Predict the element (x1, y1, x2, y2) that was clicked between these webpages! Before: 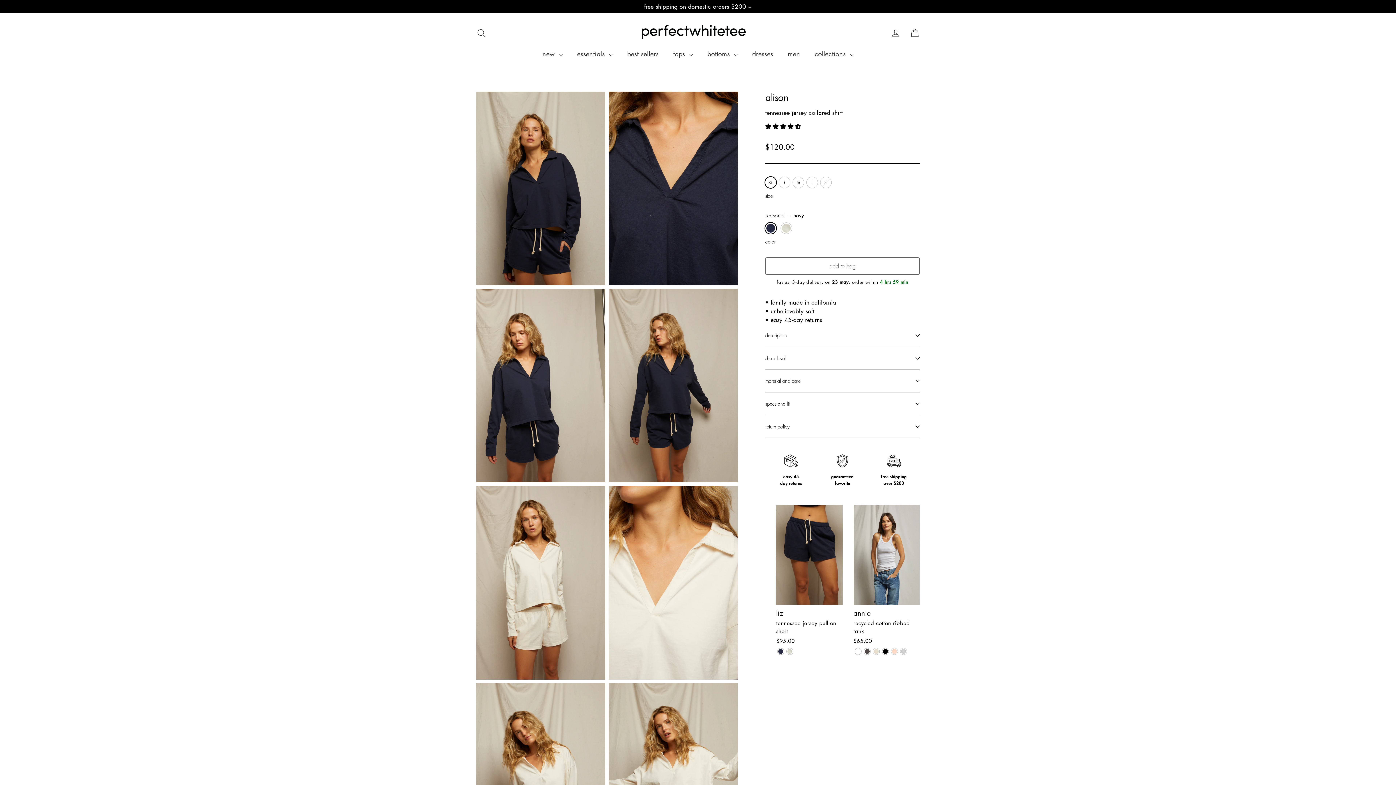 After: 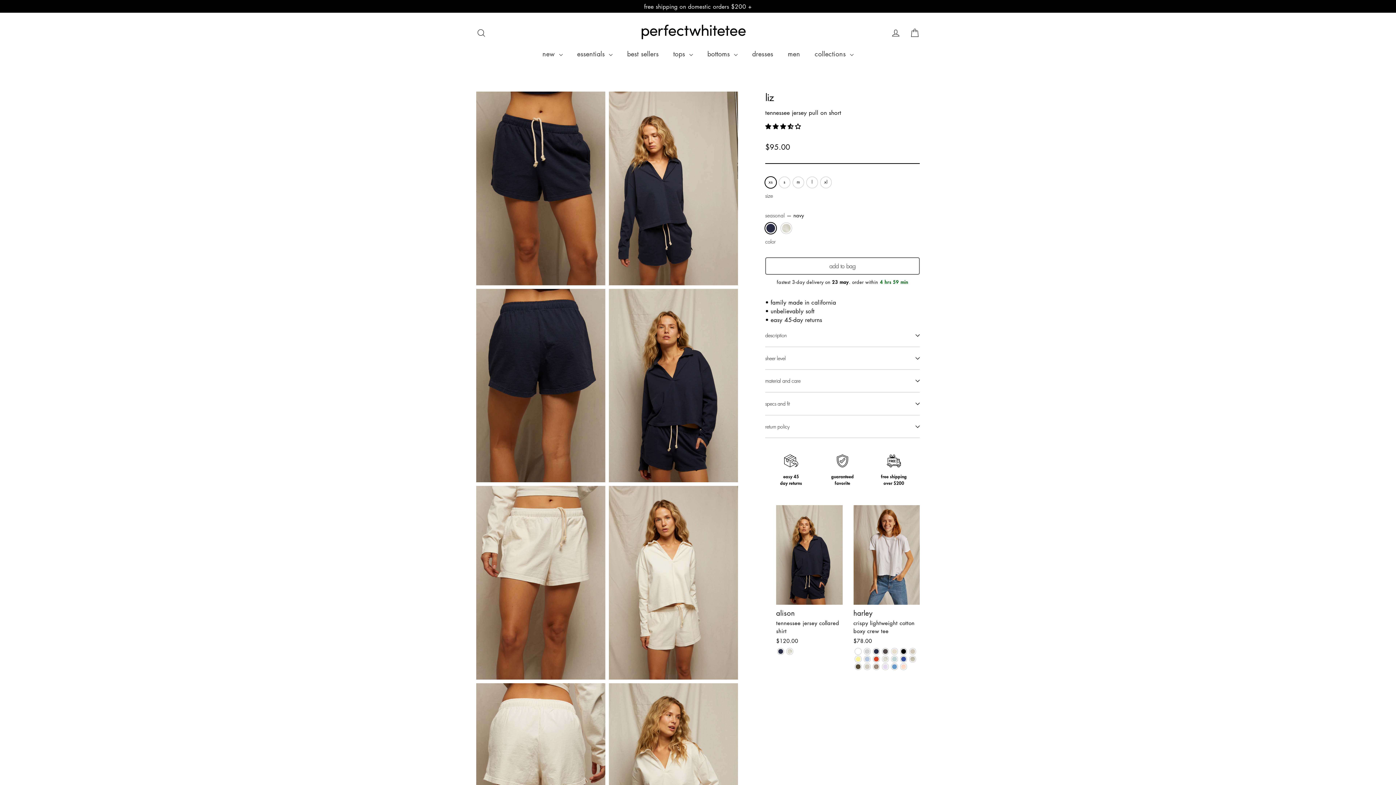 Action: label: liz - navy bbox: (777, 648, 784, 654)